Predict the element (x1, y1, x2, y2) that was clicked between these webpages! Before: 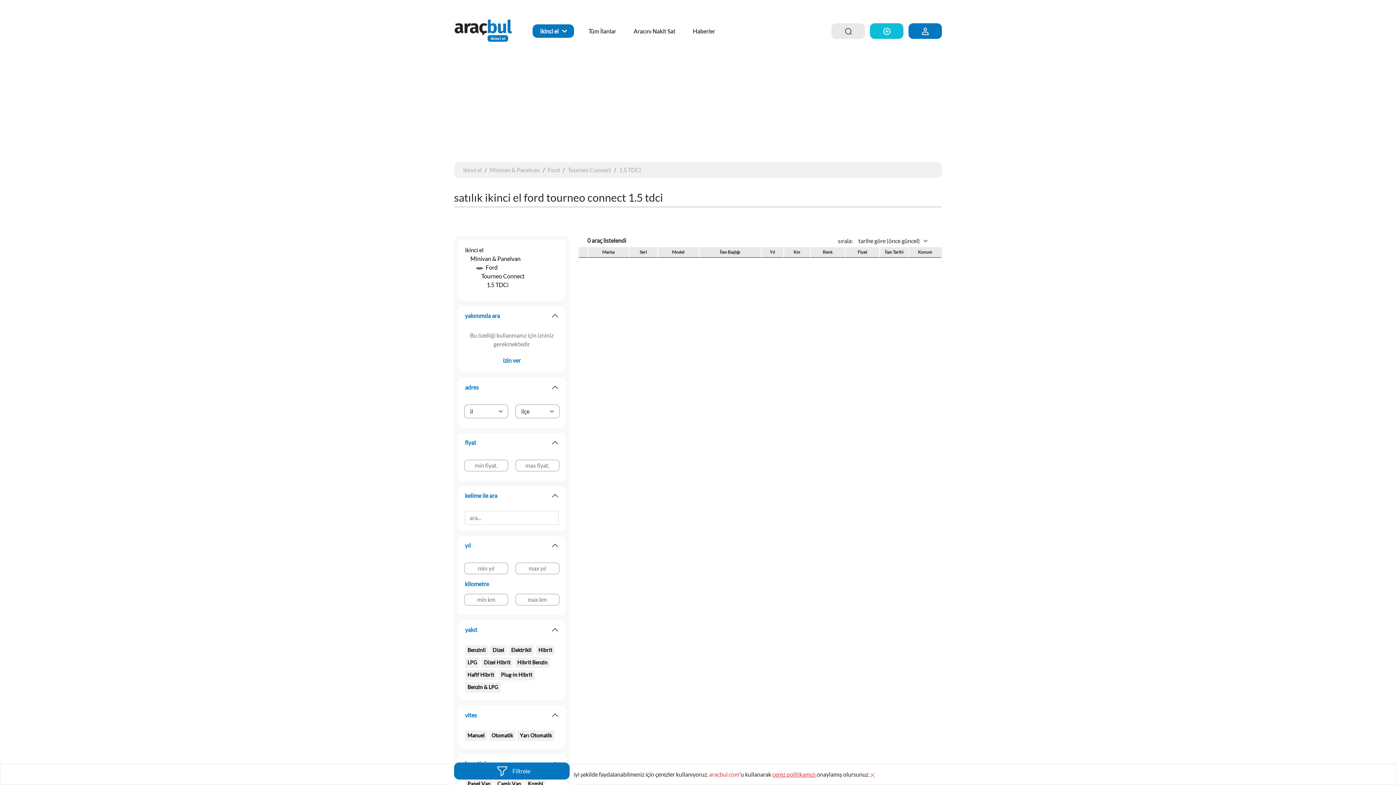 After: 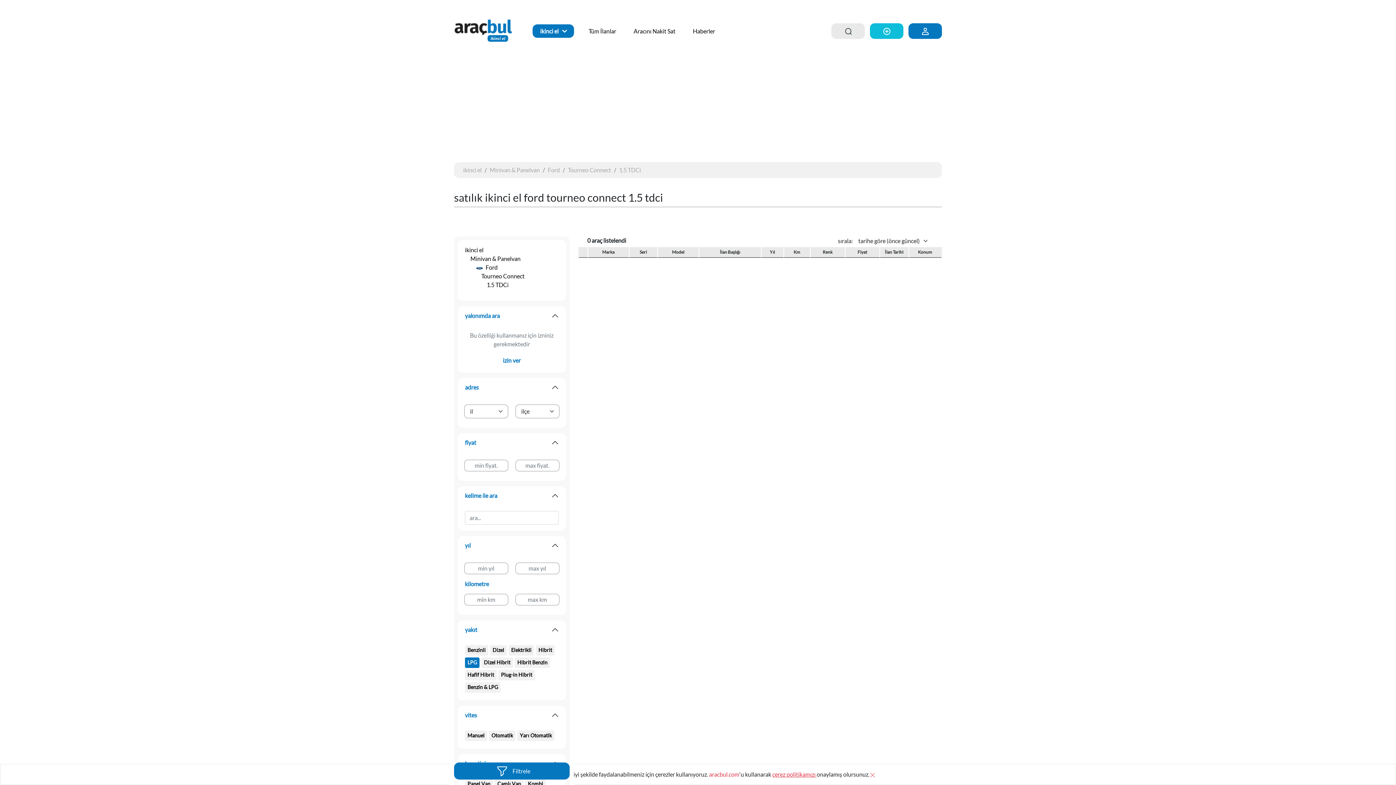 Action: bbox: (465, 657, 481, 670) label: LPG